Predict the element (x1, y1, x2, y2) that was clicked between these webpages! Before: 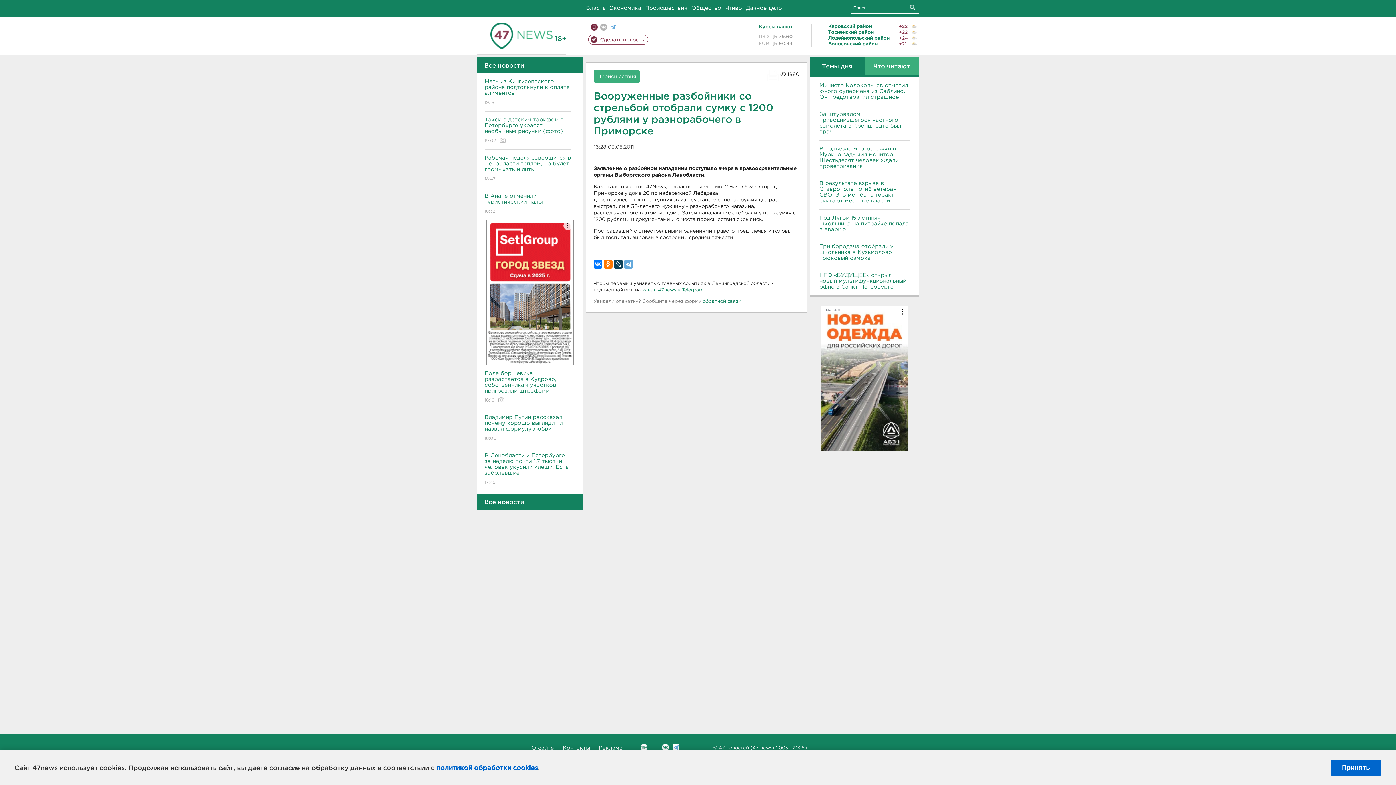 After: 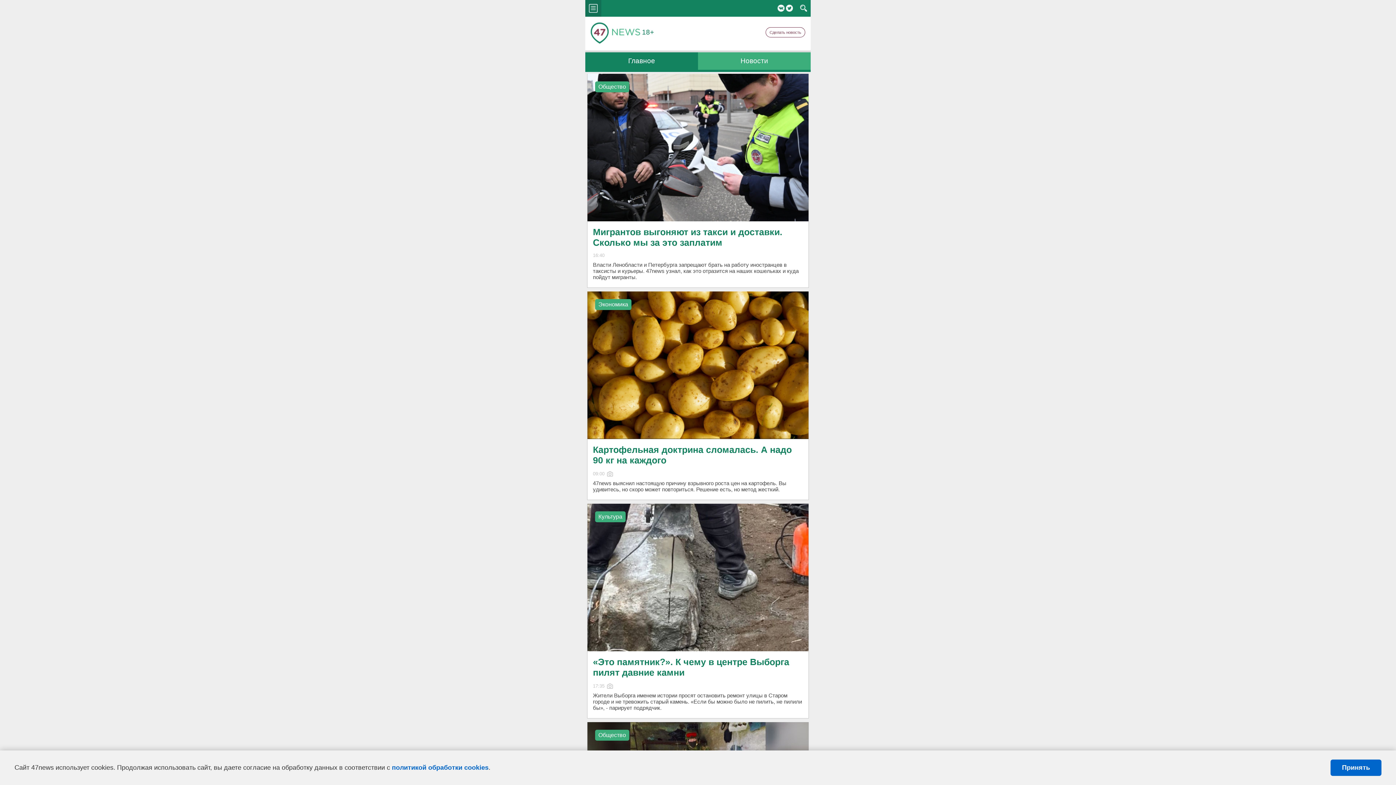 Action: label: Мобильная версия bbox: (590, 23, 597, 30)